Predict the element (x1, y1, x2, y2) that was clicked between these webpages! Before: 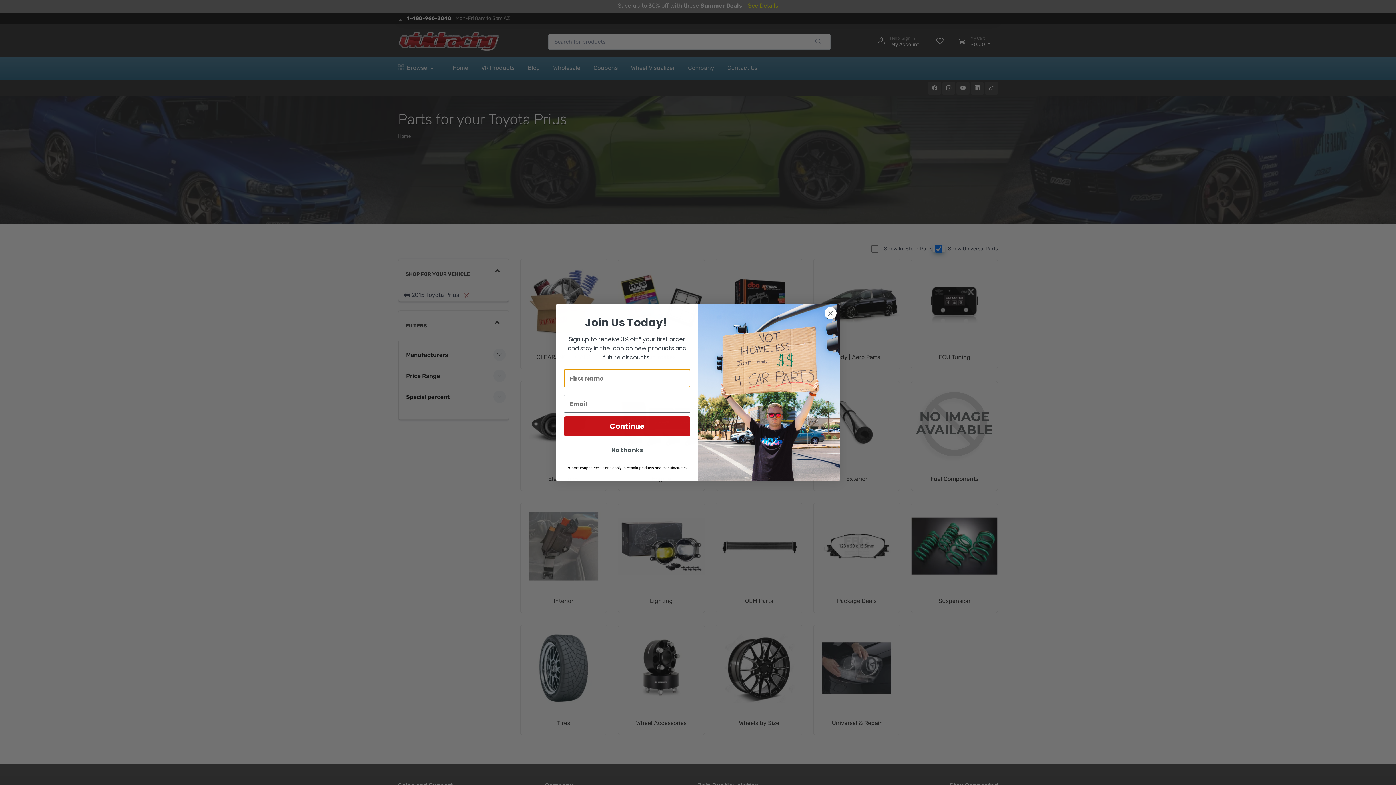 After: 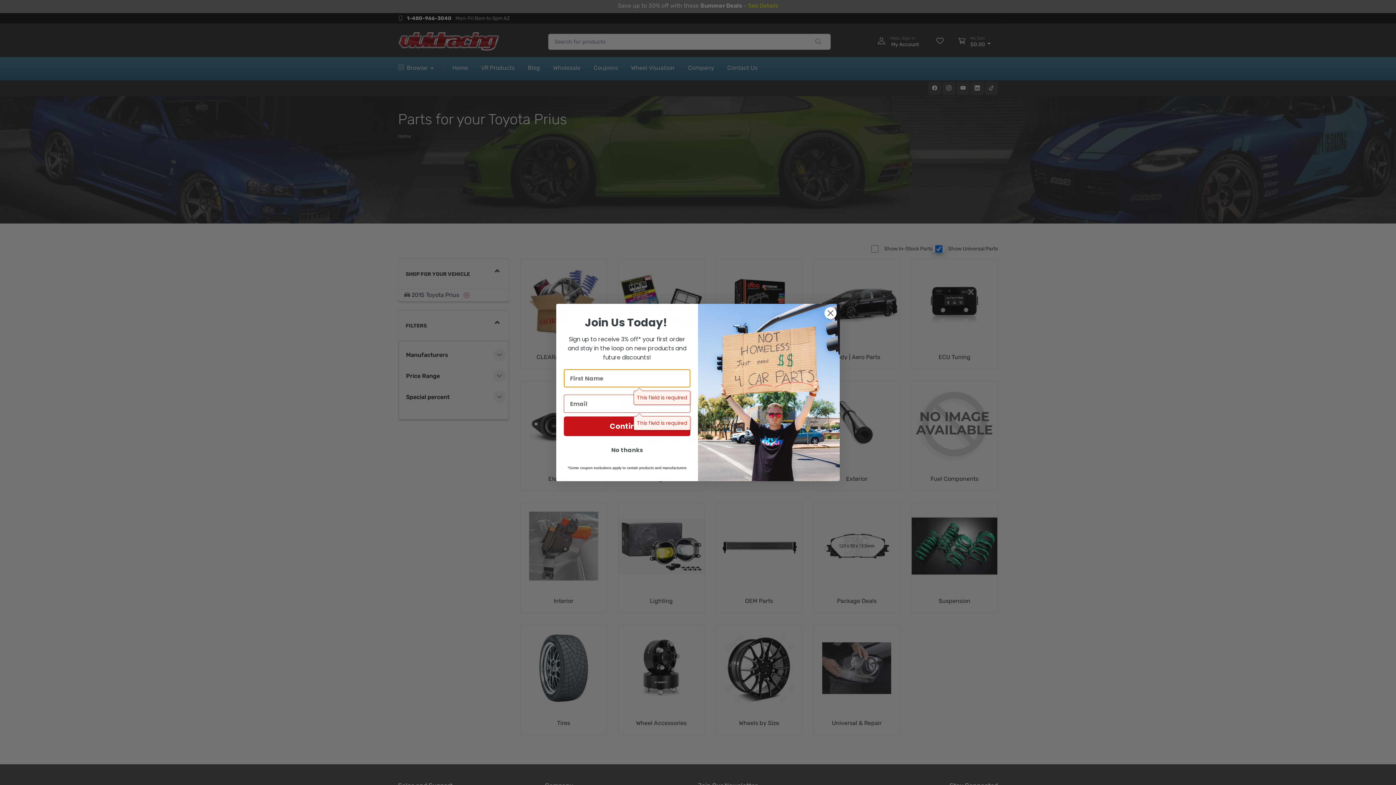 Action: label: Continue bbox: (564, 416, 690, 436)